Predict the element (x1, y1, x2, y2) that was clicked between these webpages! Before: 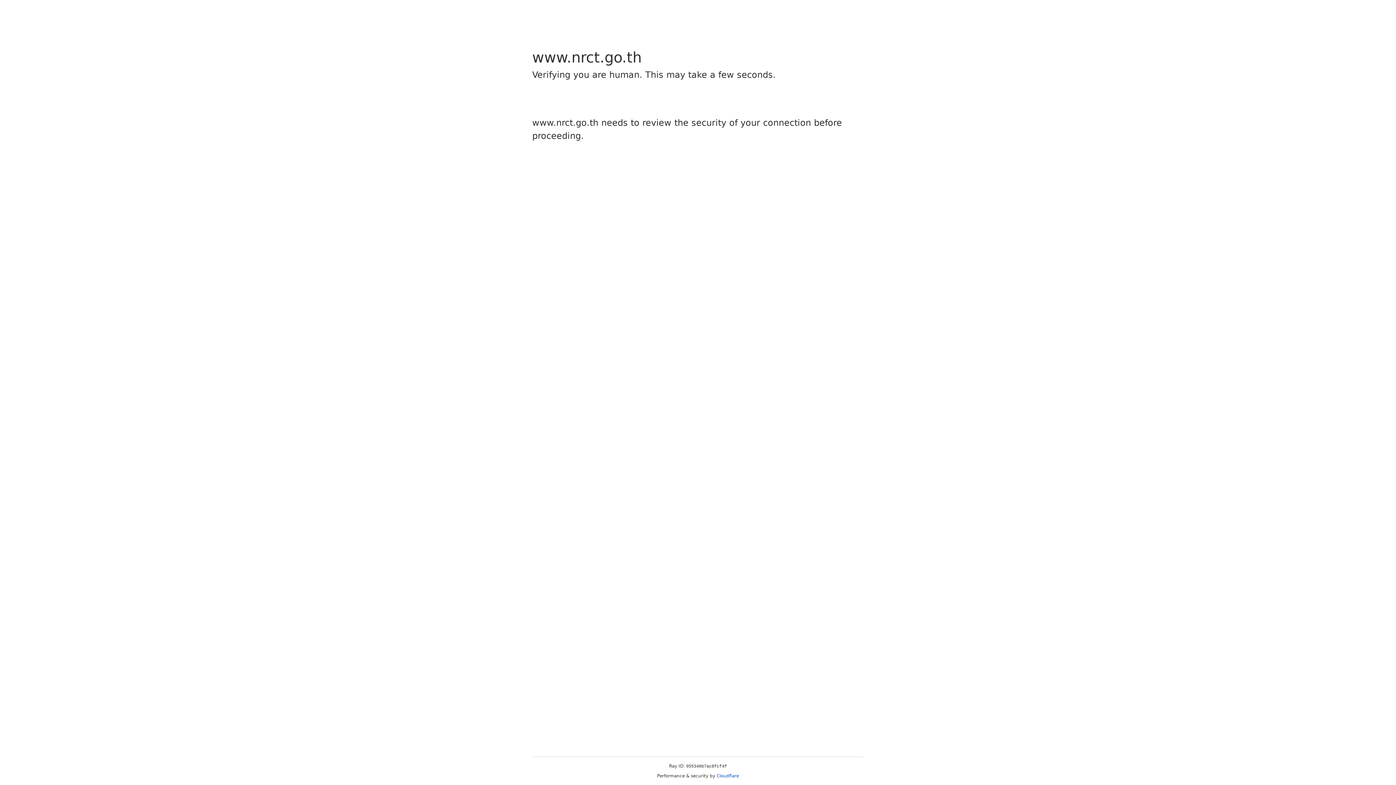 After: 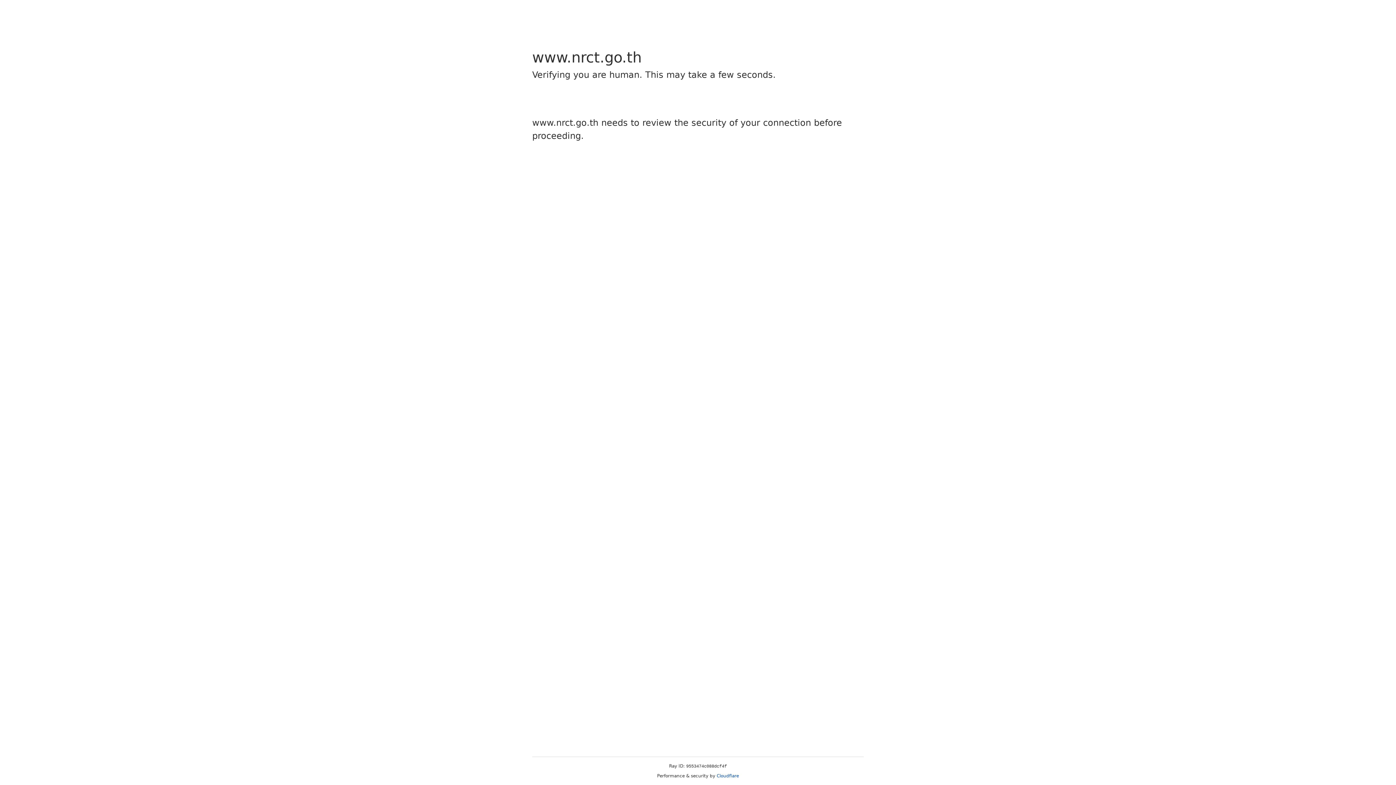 Action: bbox: (716, 773, 739, 778) label: Cloudflare